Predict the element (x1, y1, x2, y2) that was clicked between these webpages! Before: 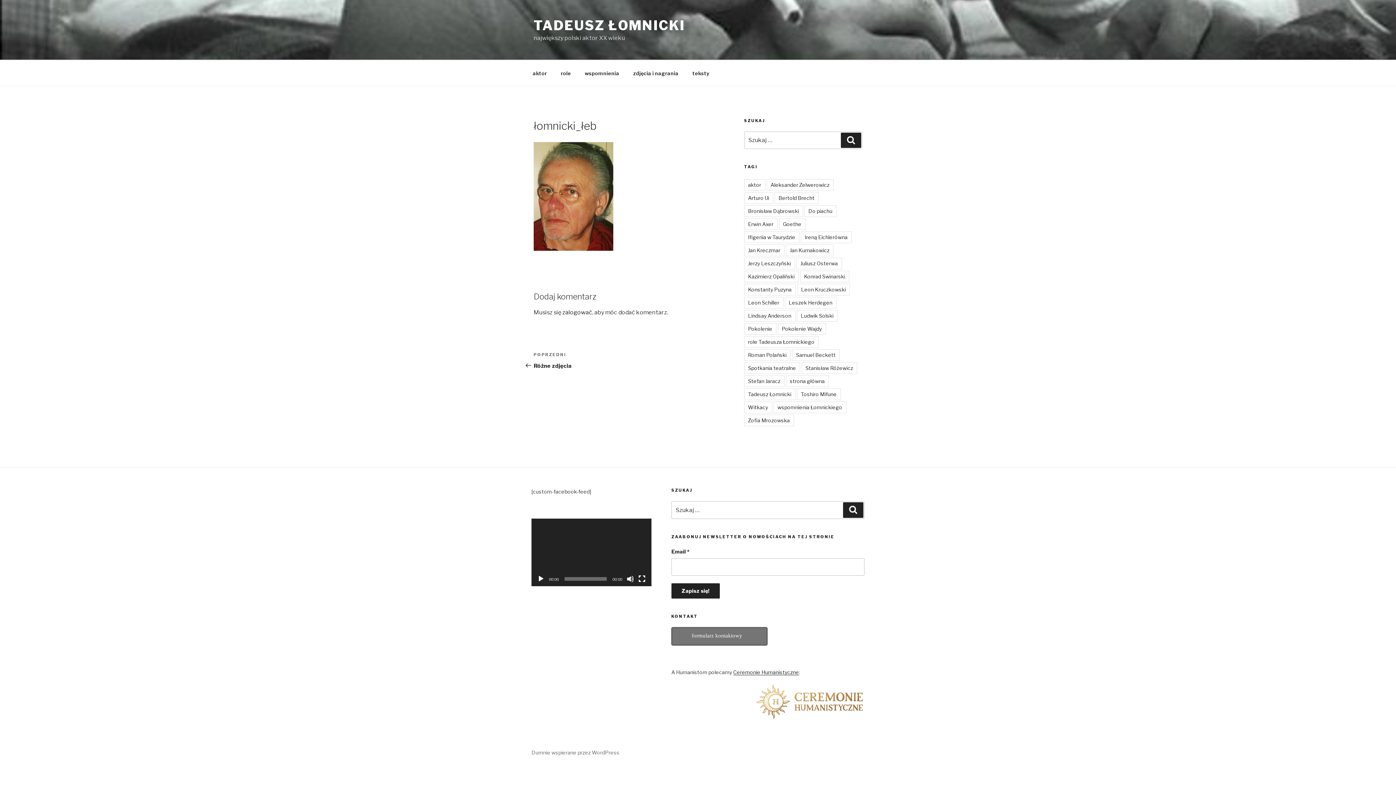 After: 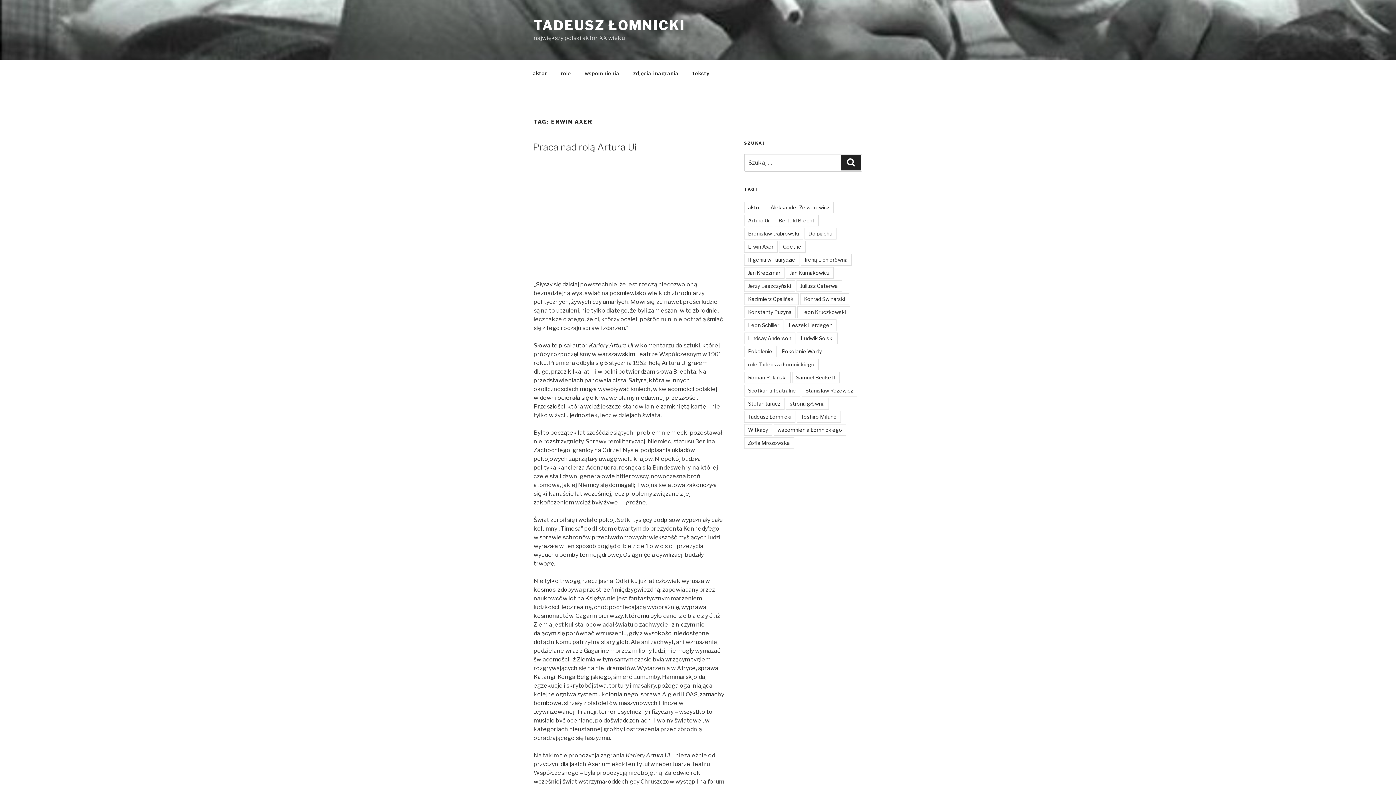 Action: bbox: (744, 218, 777, 230) label: Erwin Axer